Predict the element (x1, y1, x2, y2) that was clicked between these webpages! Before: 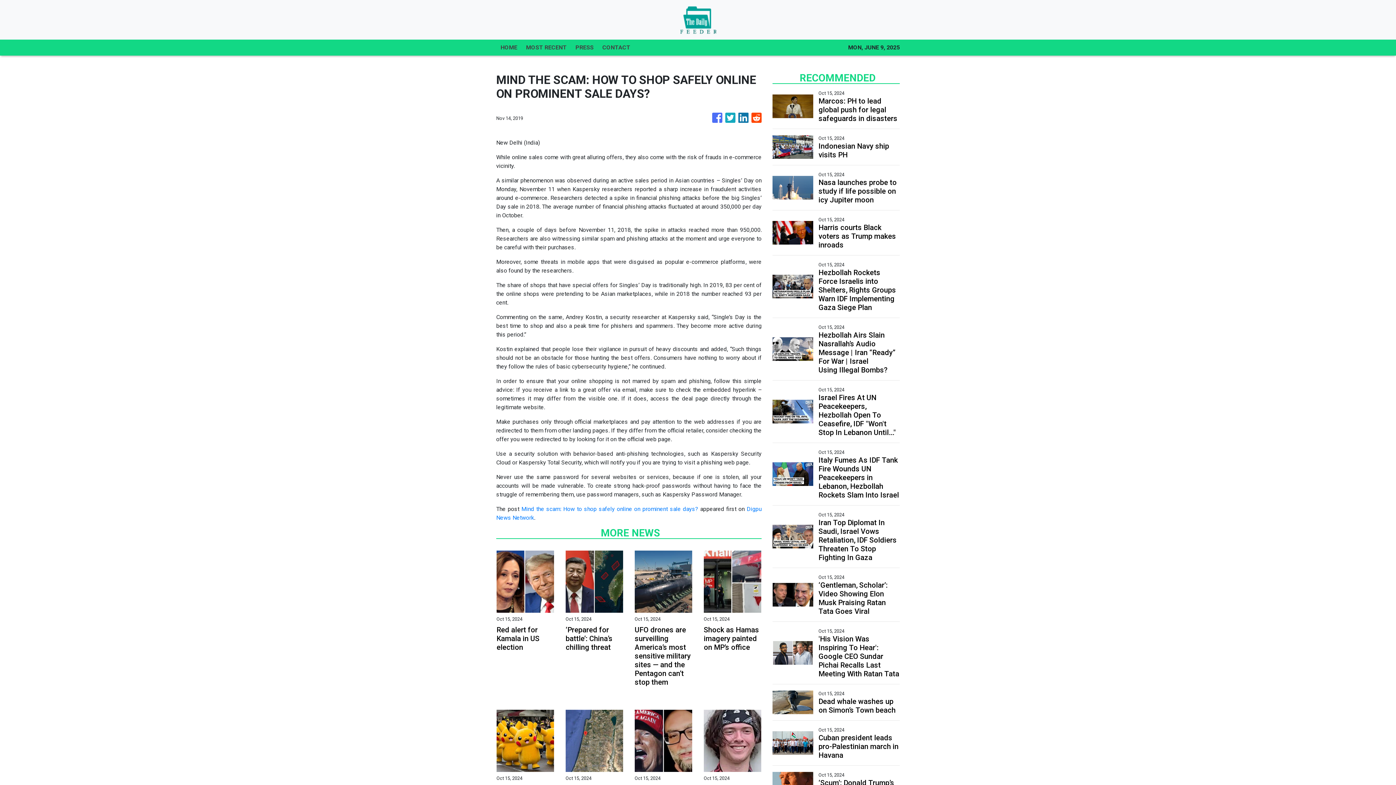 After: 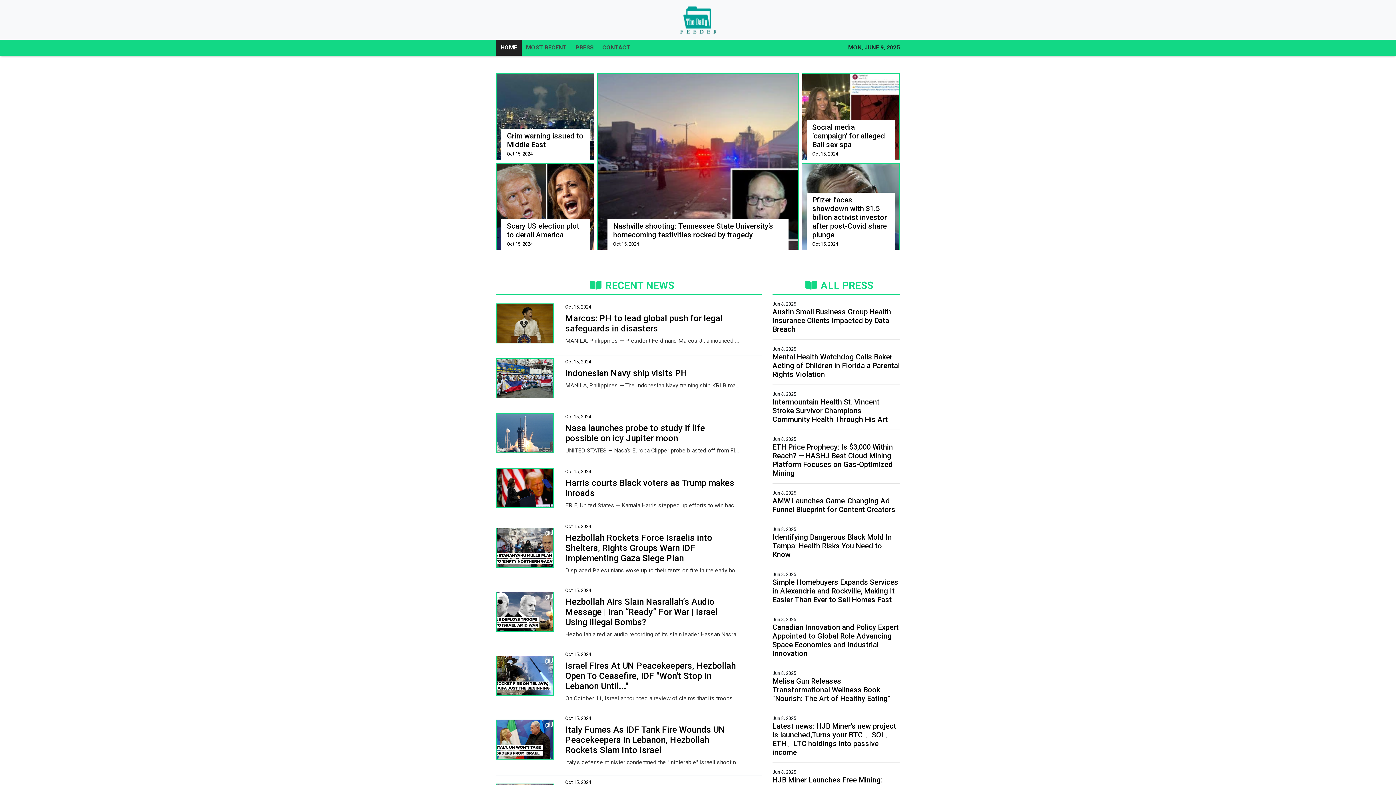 Action: label: HOME bbox: (496, 39, 521, 55)